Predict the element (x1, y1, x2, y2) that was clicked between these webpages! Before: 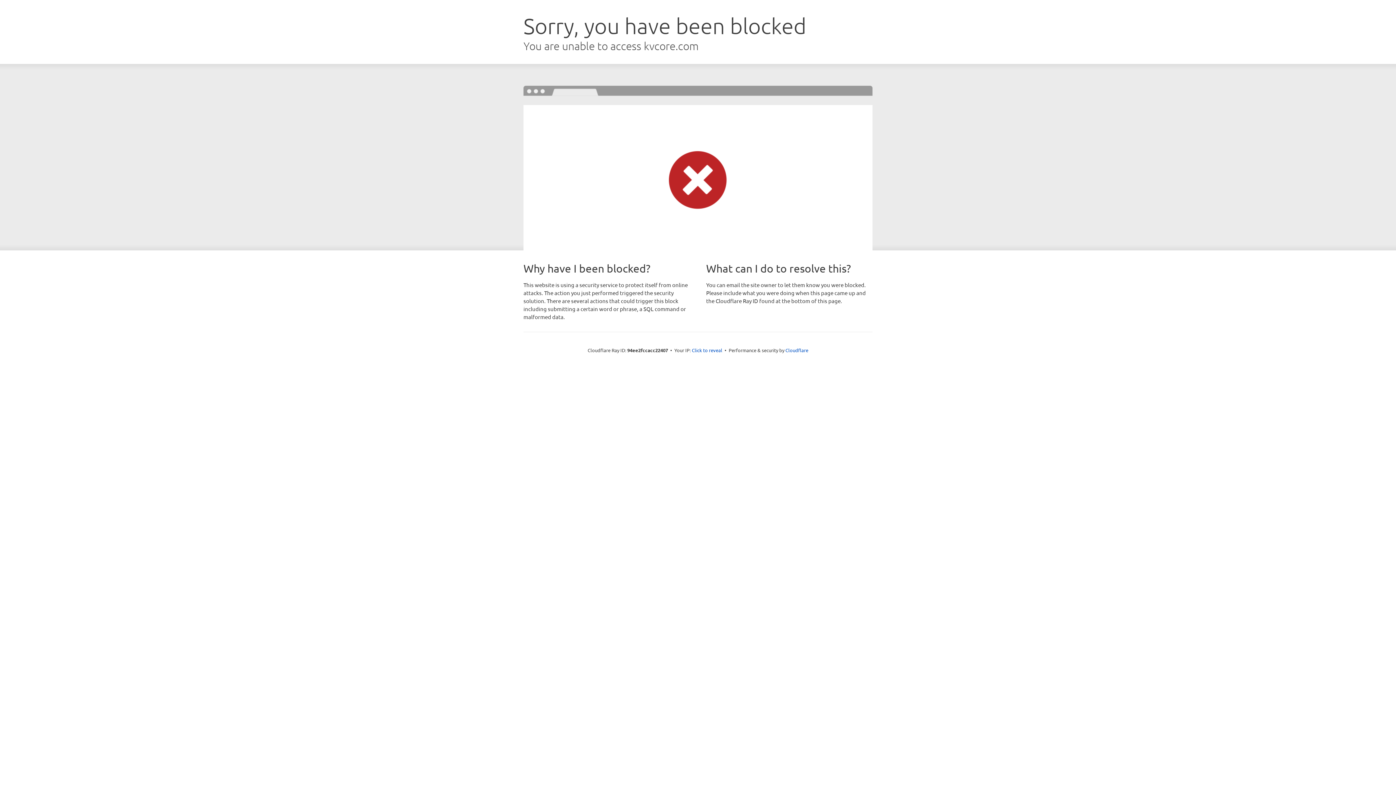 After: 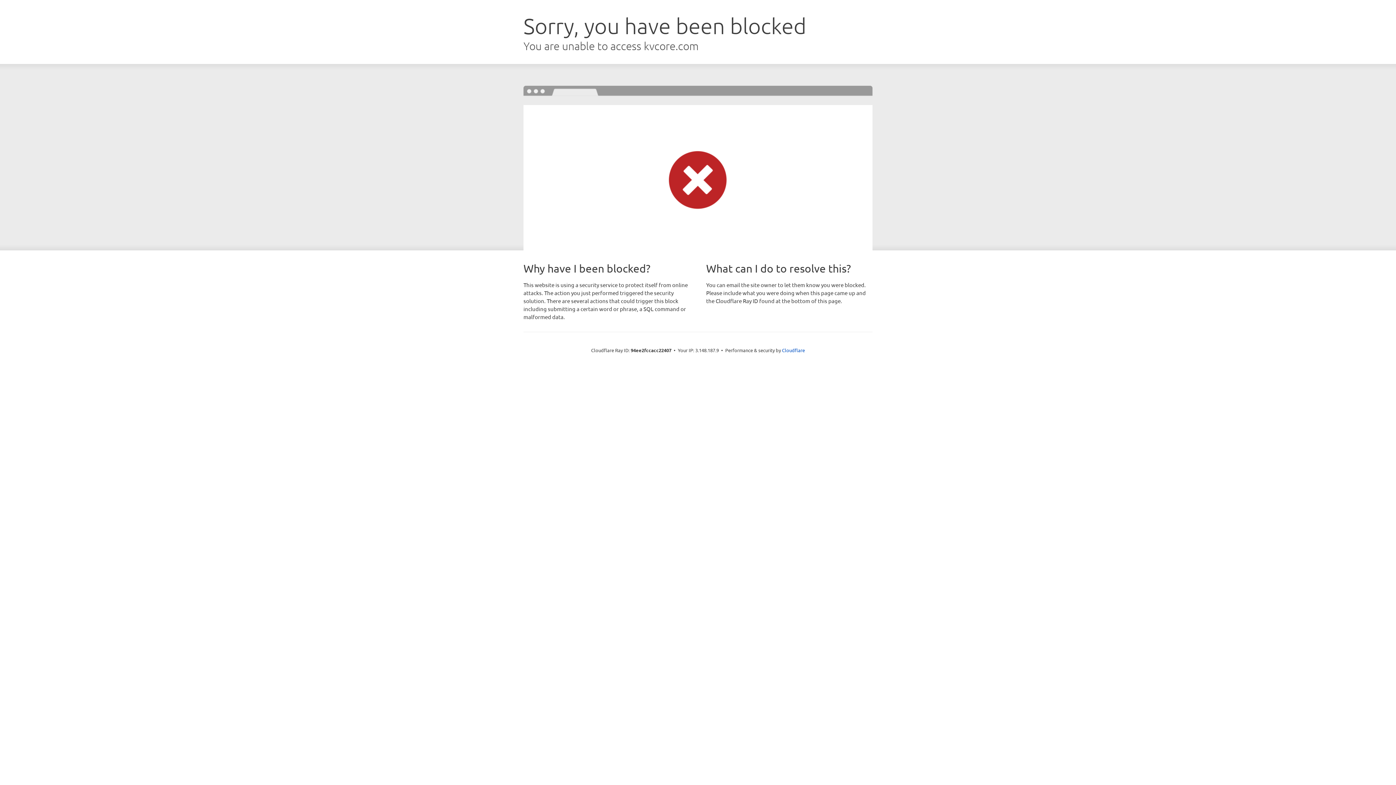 Action: bbox: (692, 346, 722, 353) label: Click to reveal